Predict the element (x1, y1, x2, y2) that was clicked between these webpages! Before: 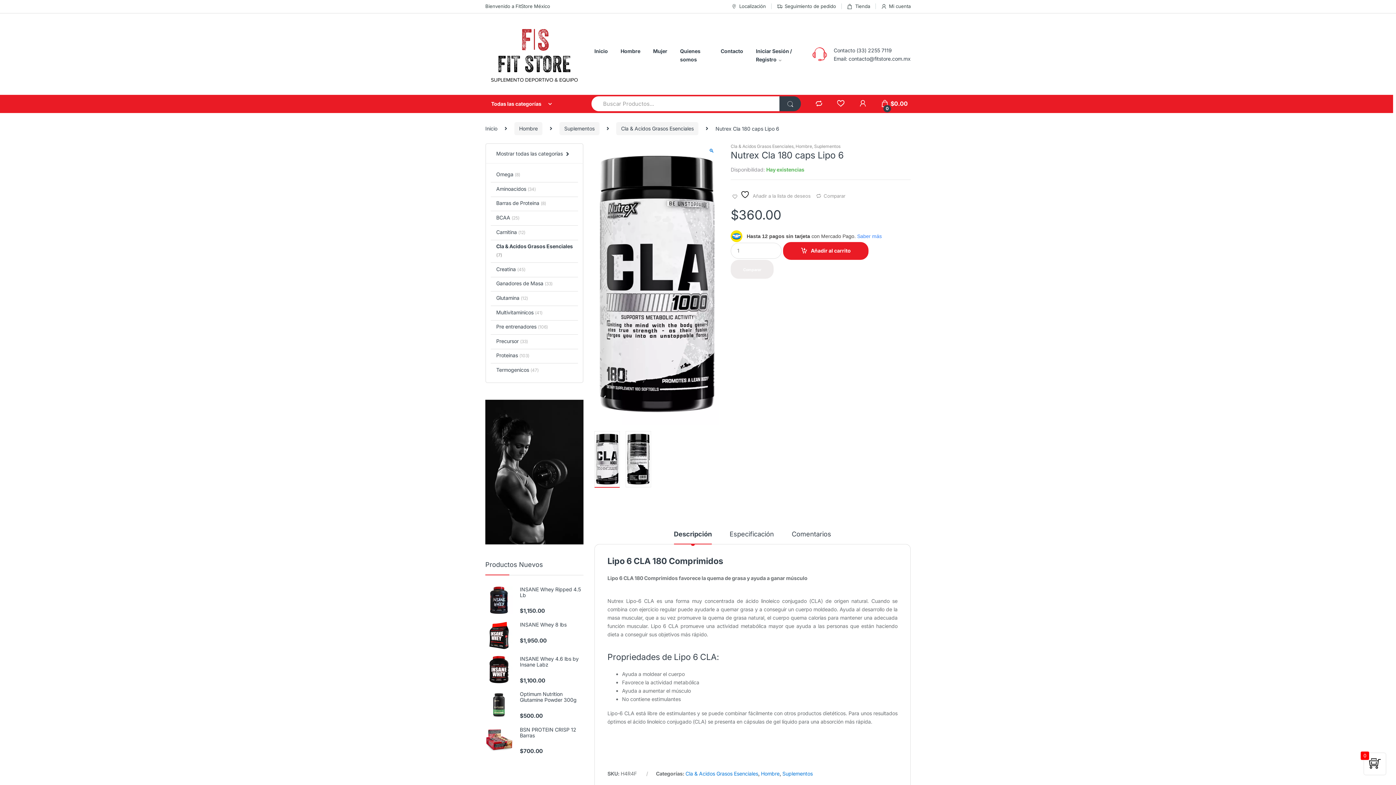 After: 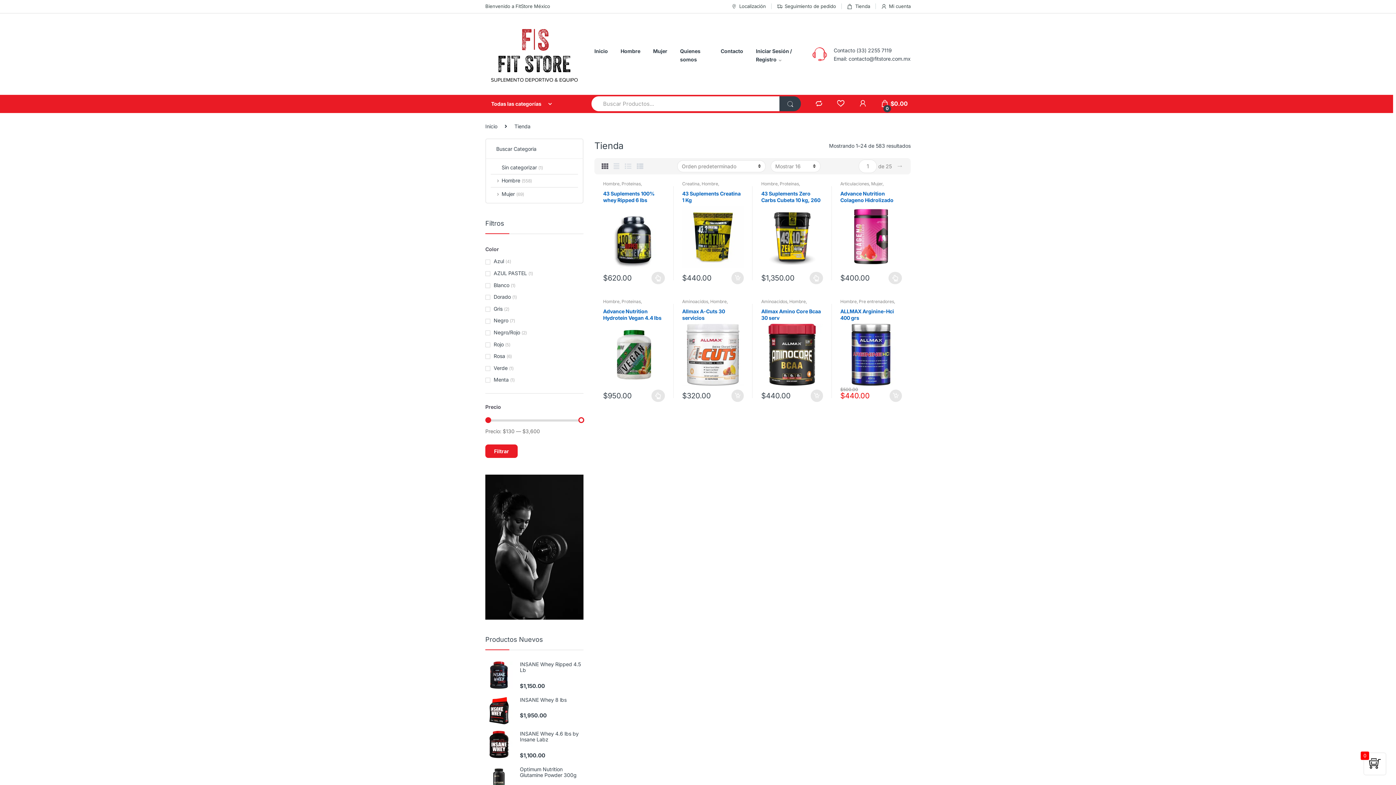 Action: bbox: (847, 2, 870, 10) label: Tienda